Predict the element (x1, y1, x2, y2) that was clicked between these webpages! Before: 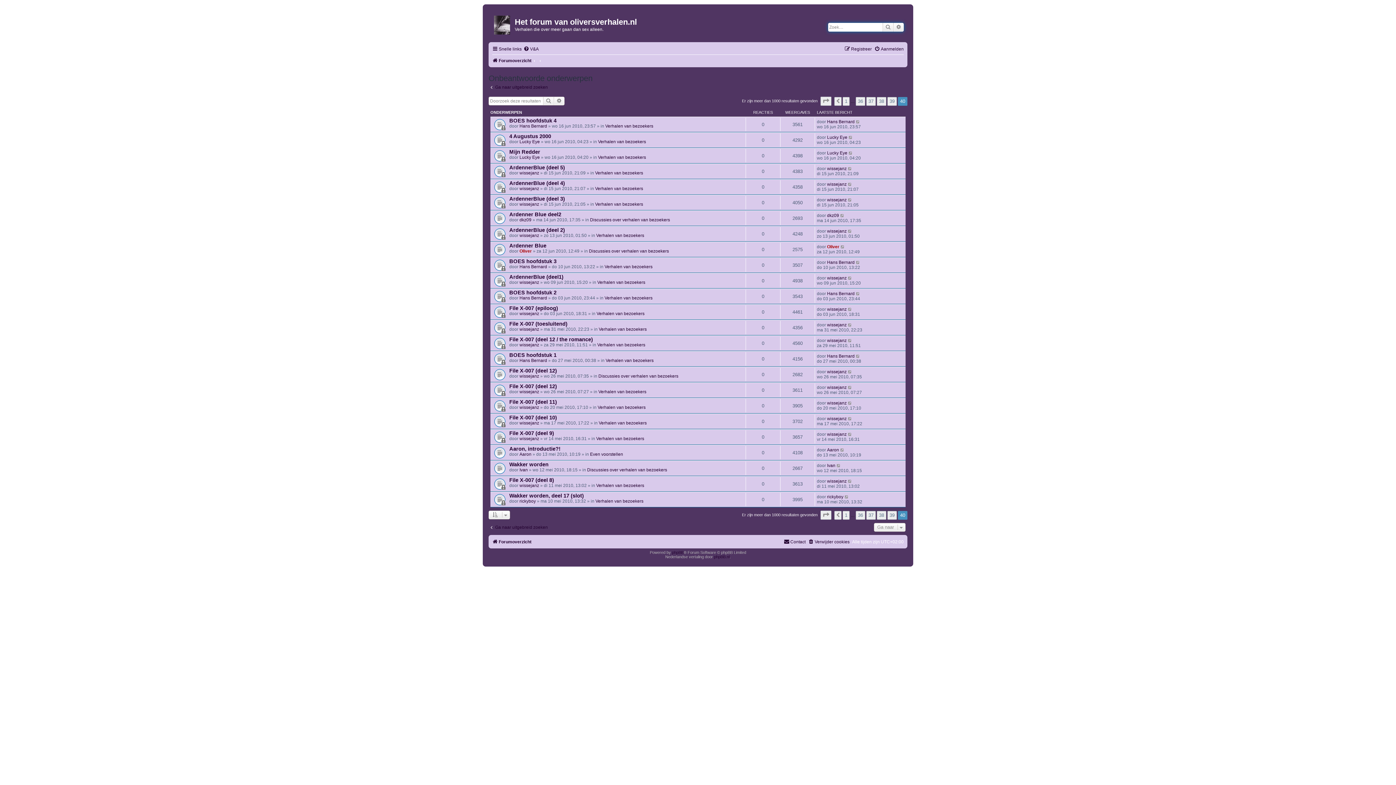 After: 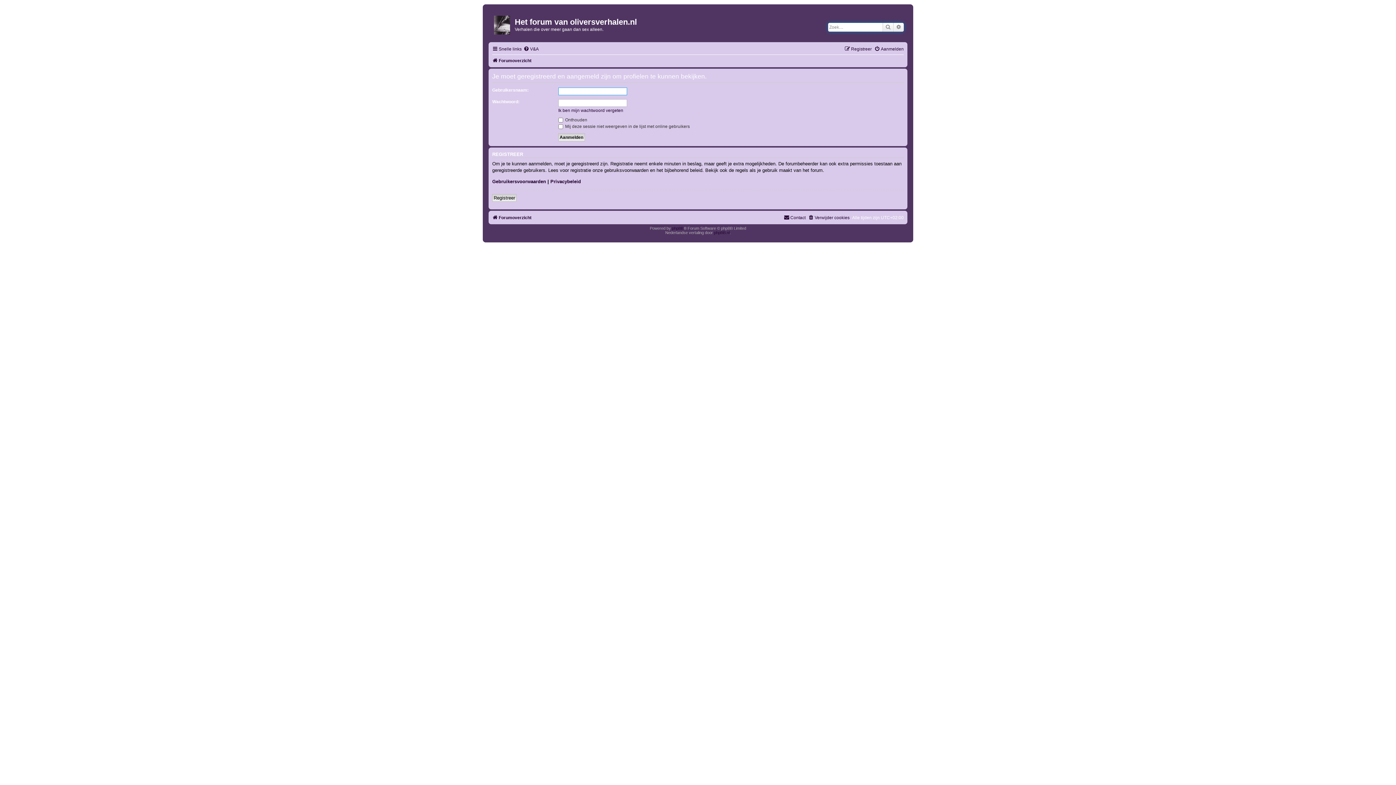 Action: bbox: (827, 447, 839, 452) label: Aaron